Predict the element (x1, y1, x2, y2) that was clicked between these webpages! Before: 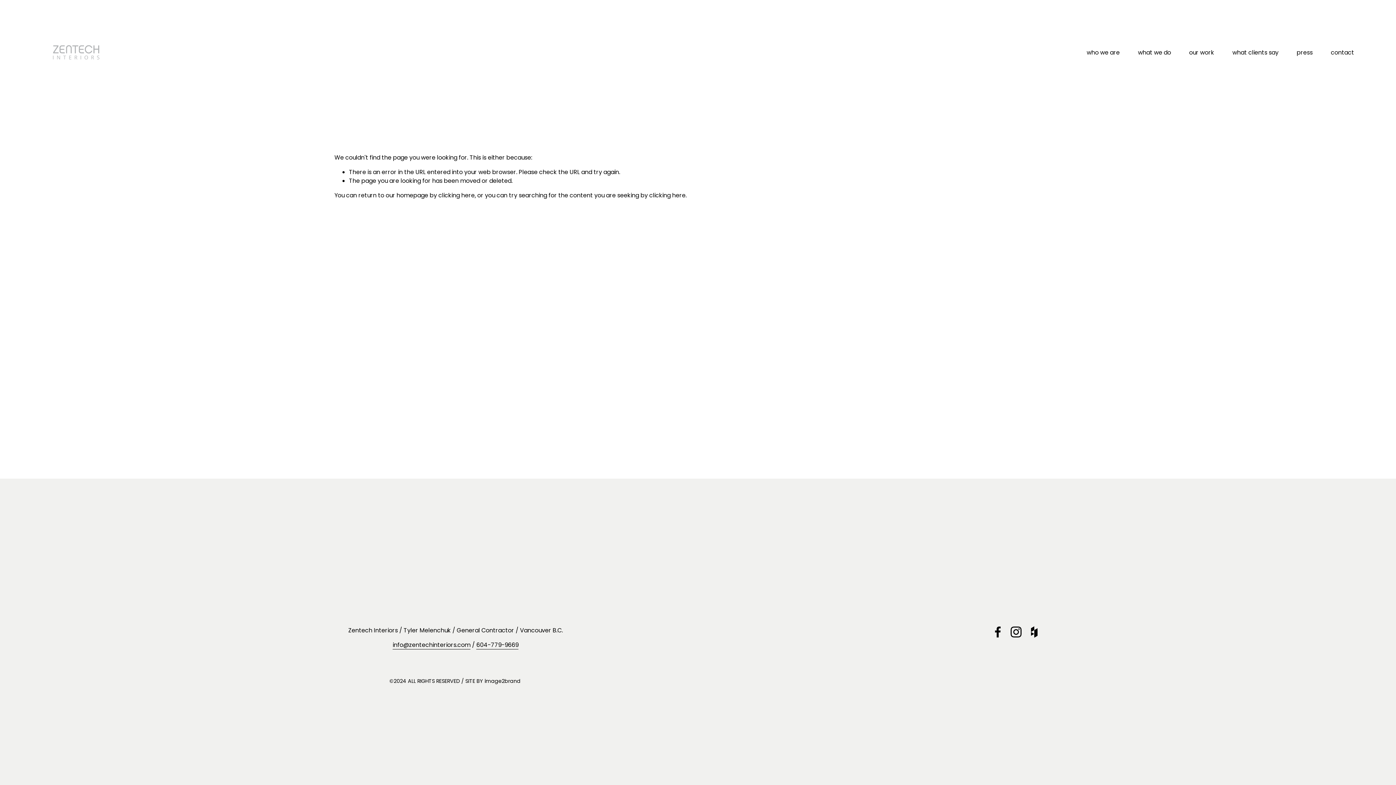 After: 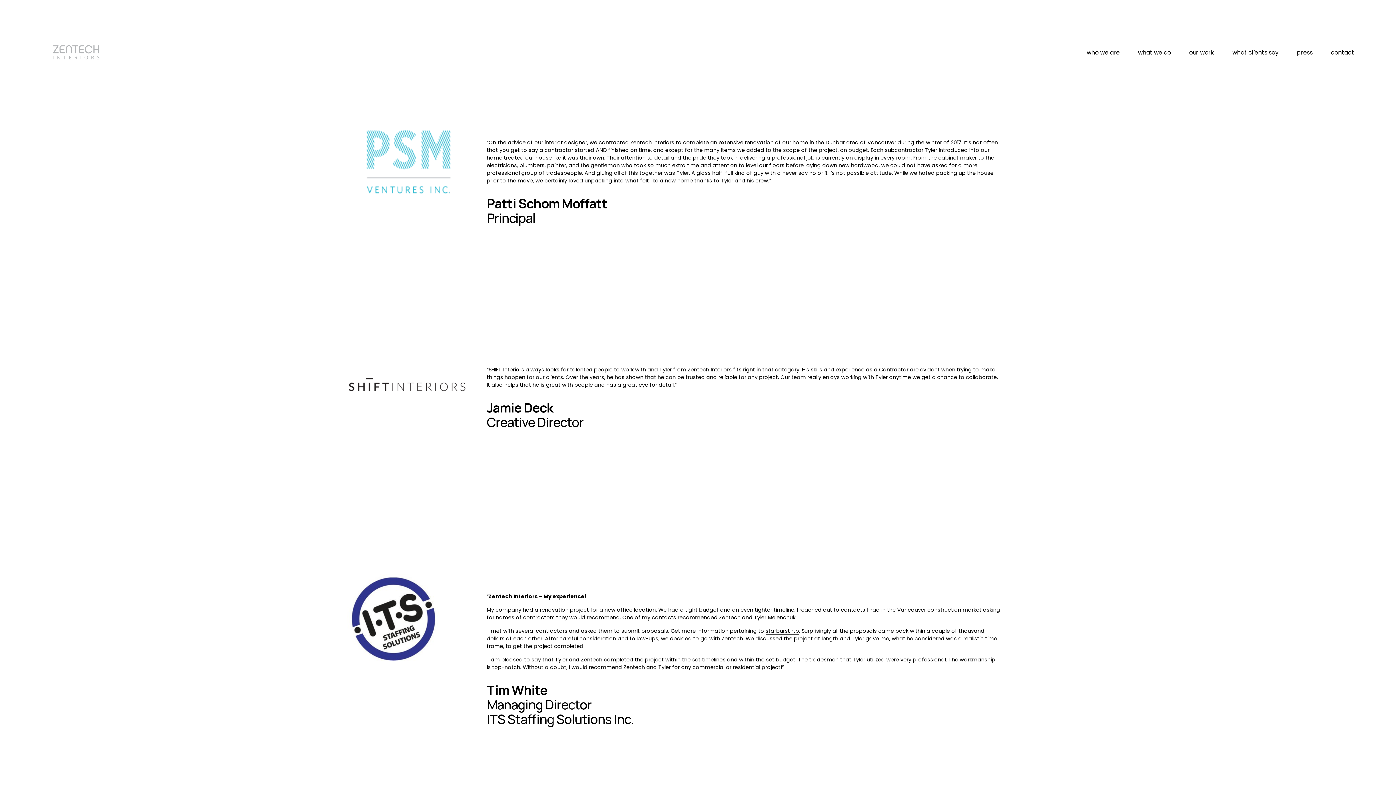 Action: label: what clients say bbox: (1232, 47, 1278, 57)